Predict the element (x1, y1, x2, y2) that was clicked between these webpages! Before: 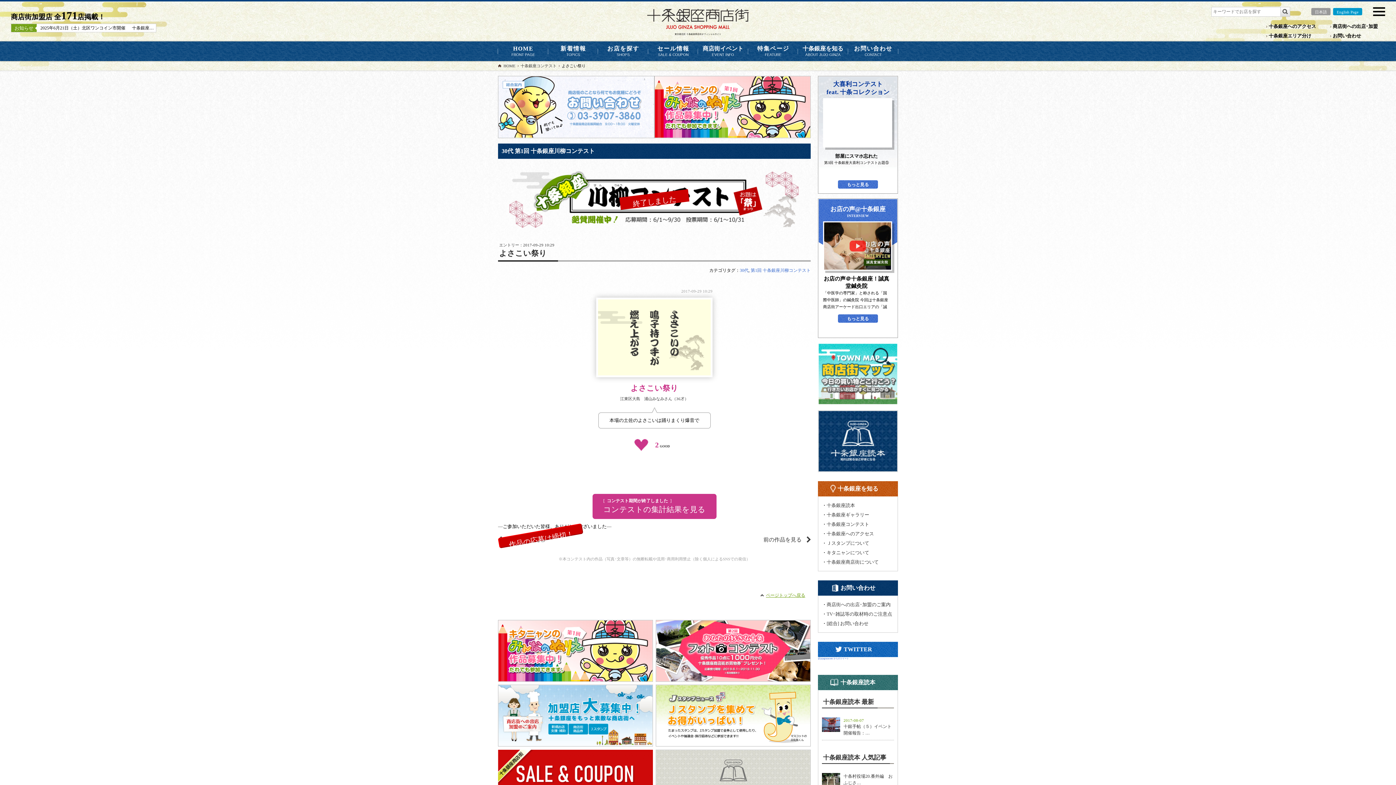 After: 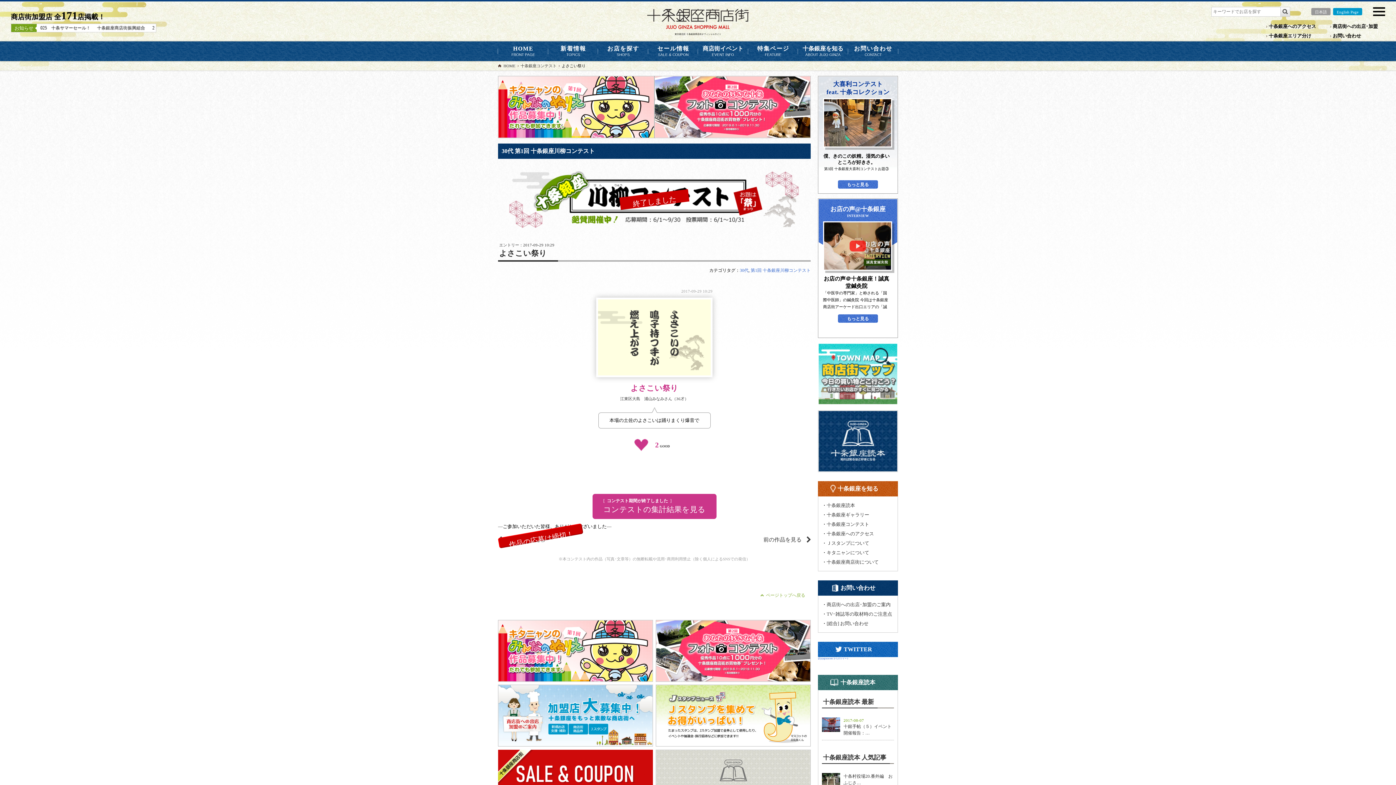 Action: label: ページトップへ戻る bbox: (760, 593, 805, 598)